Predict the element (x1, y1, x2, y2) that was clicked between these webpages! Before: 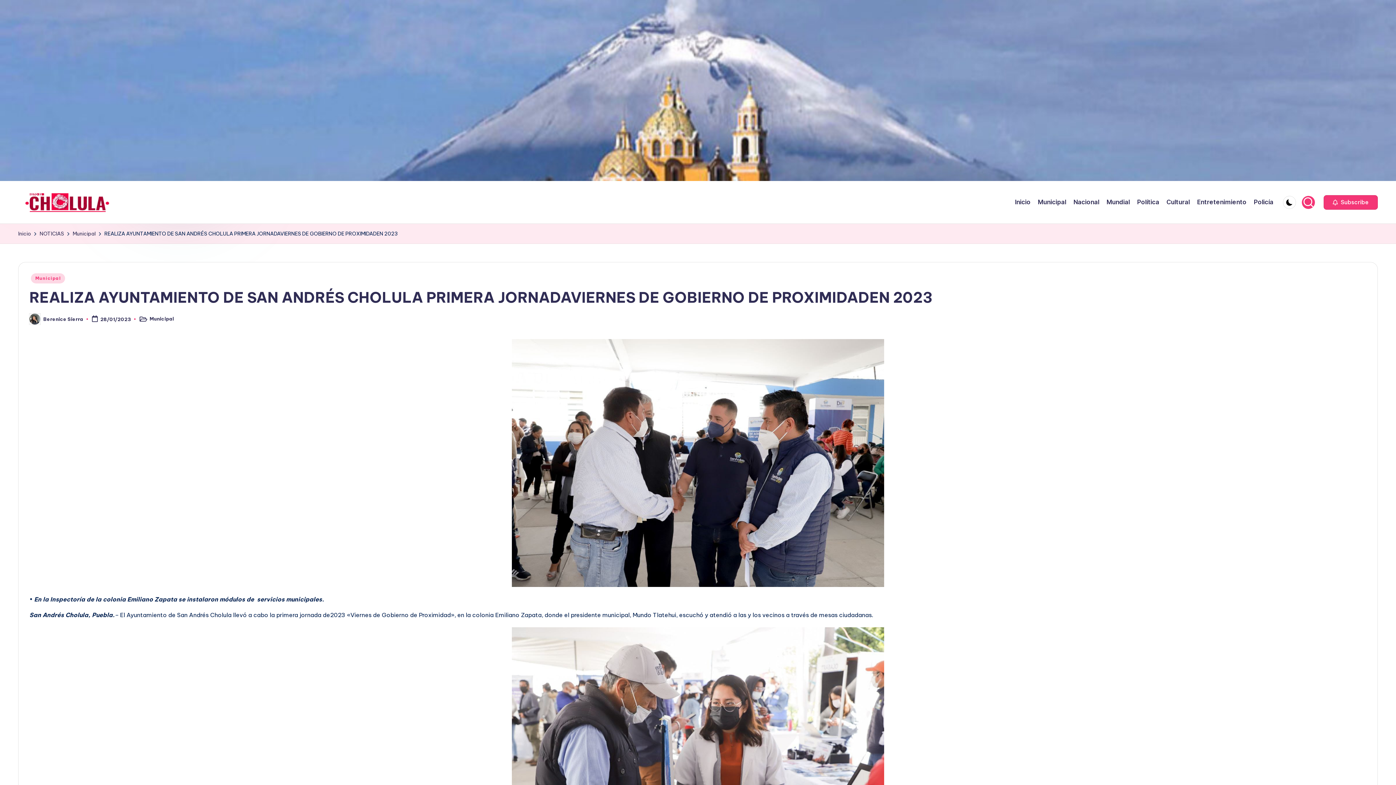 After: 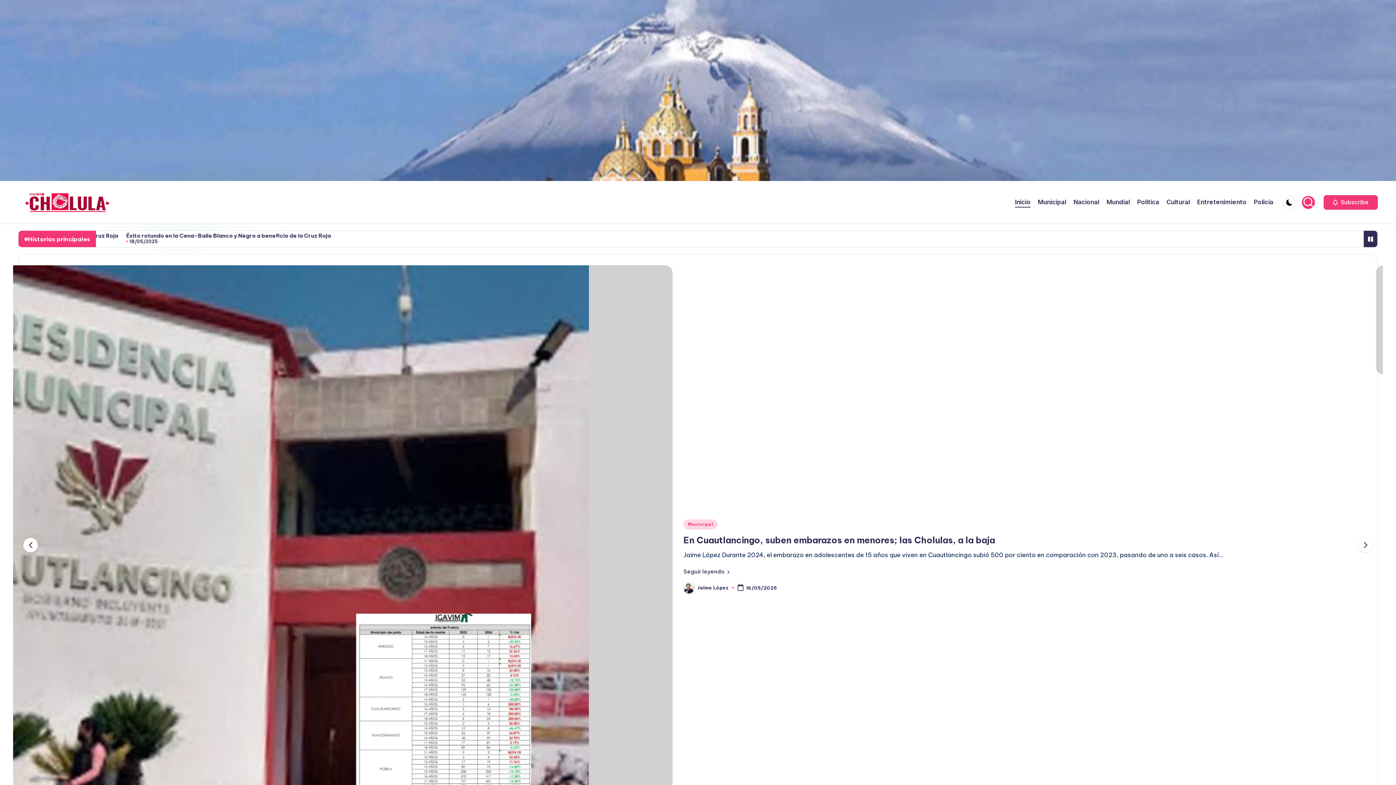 Action: label: Inicio bbox: (1015, 197, 1030, 207)